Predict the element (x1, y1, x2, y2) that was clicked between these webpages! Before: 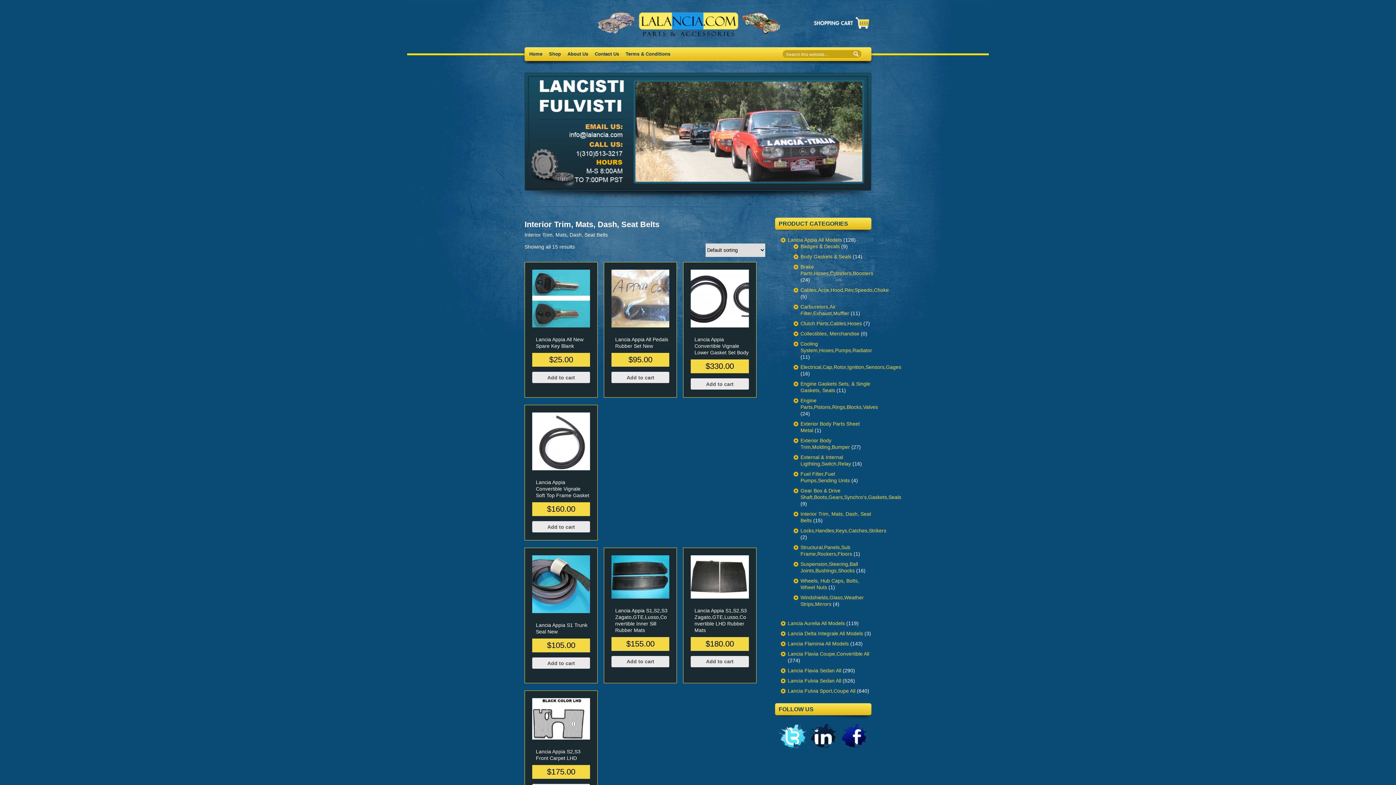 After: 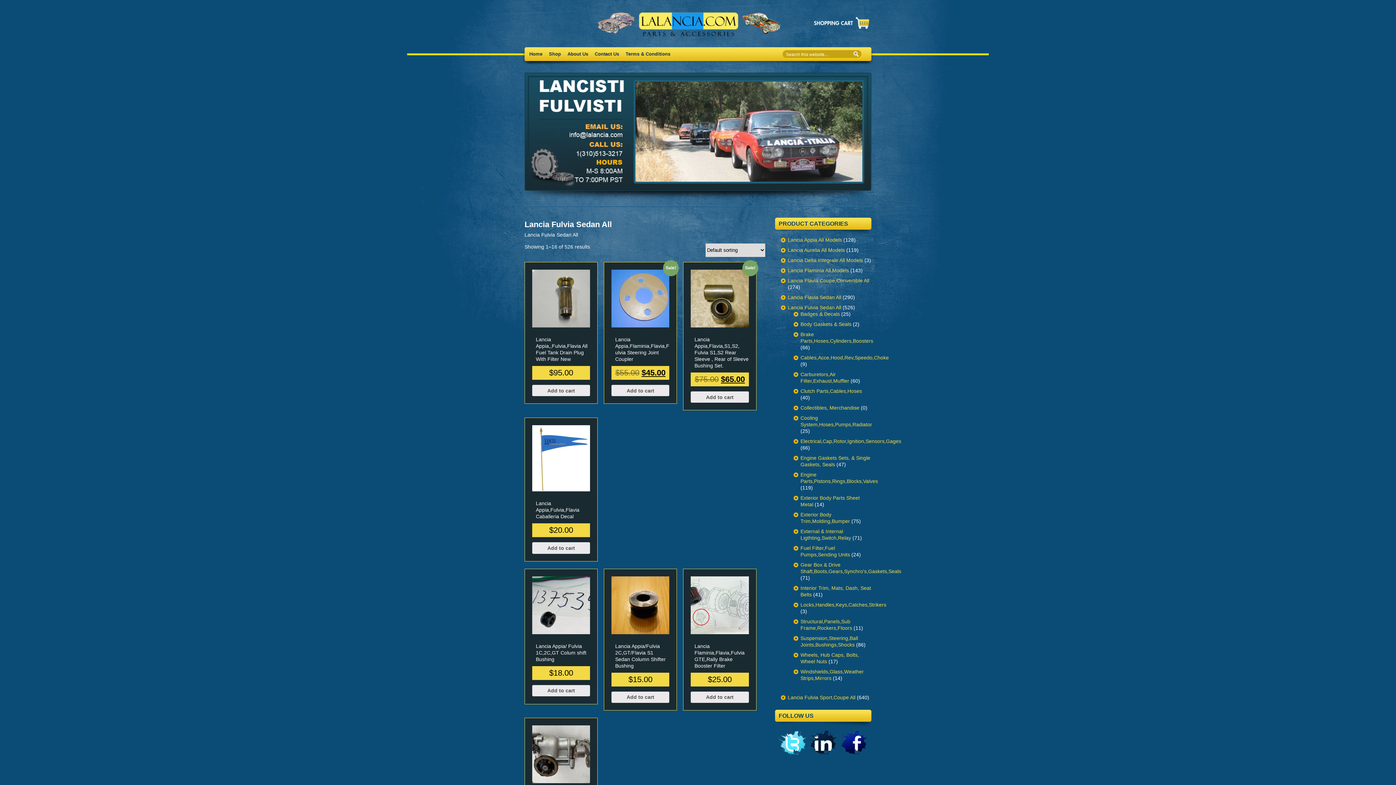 Action: bbox: (788, 678, 841, 684) label: Lancia Fulvia Sedan All